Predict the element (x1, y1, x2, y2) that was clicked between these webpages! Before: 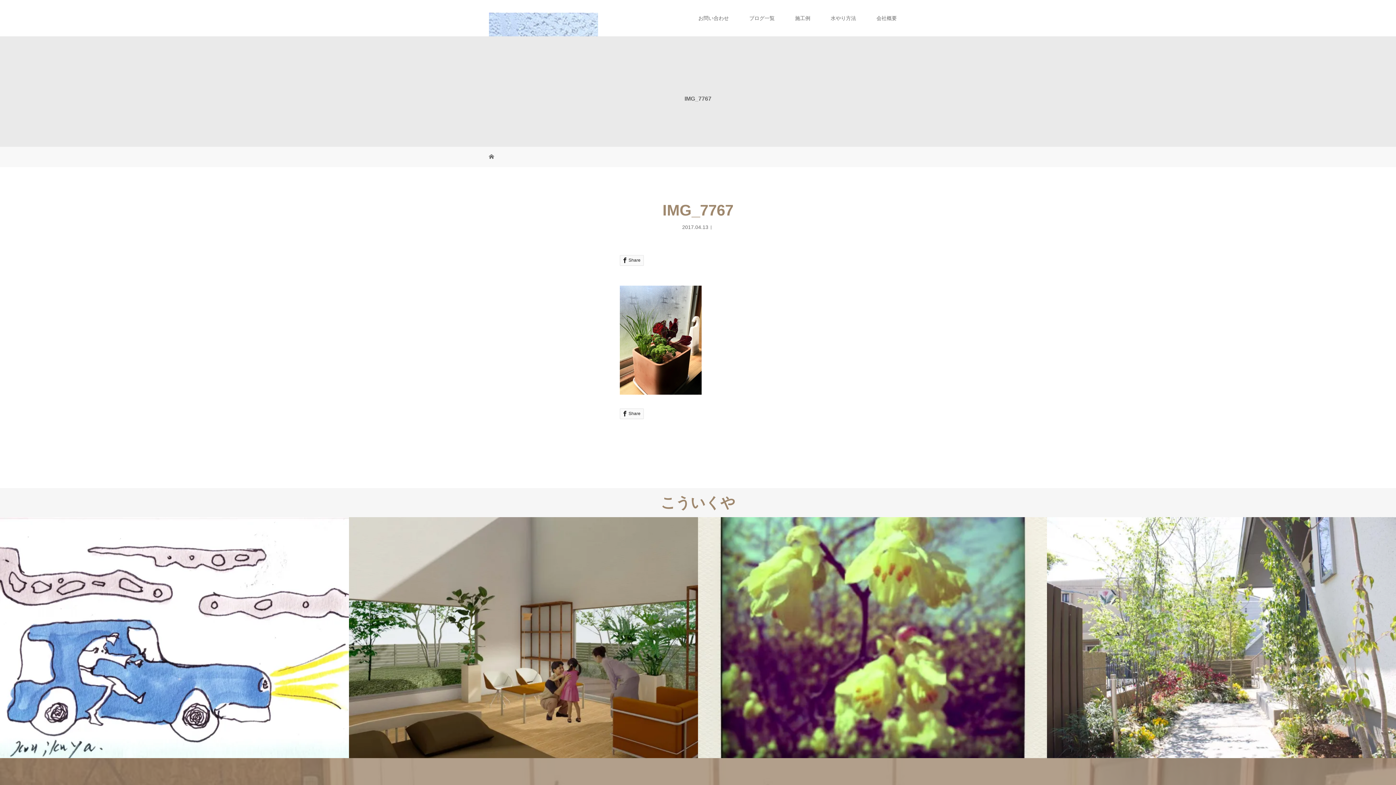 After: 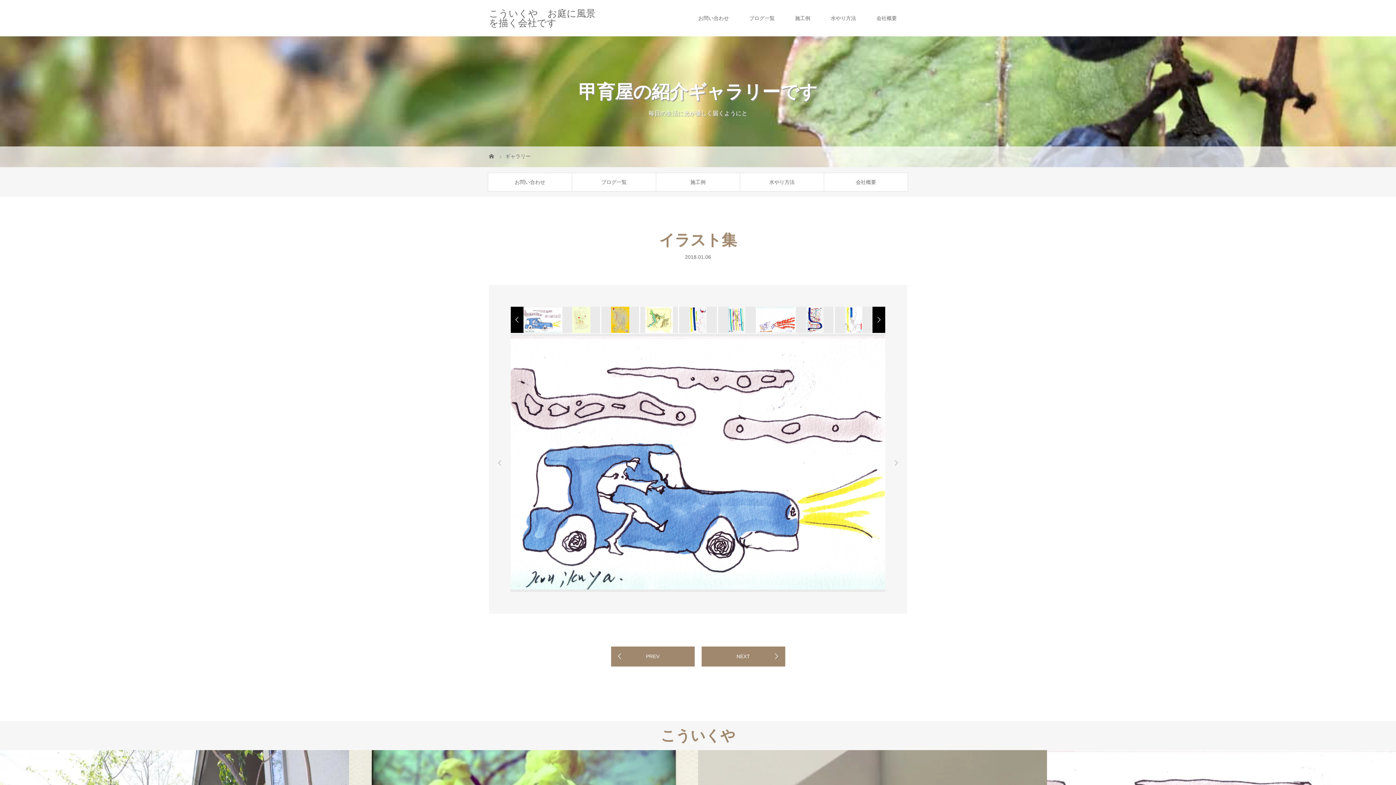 Action: label: イラスト集

2018.01.06 bbox: (0, 517, 349, 759)